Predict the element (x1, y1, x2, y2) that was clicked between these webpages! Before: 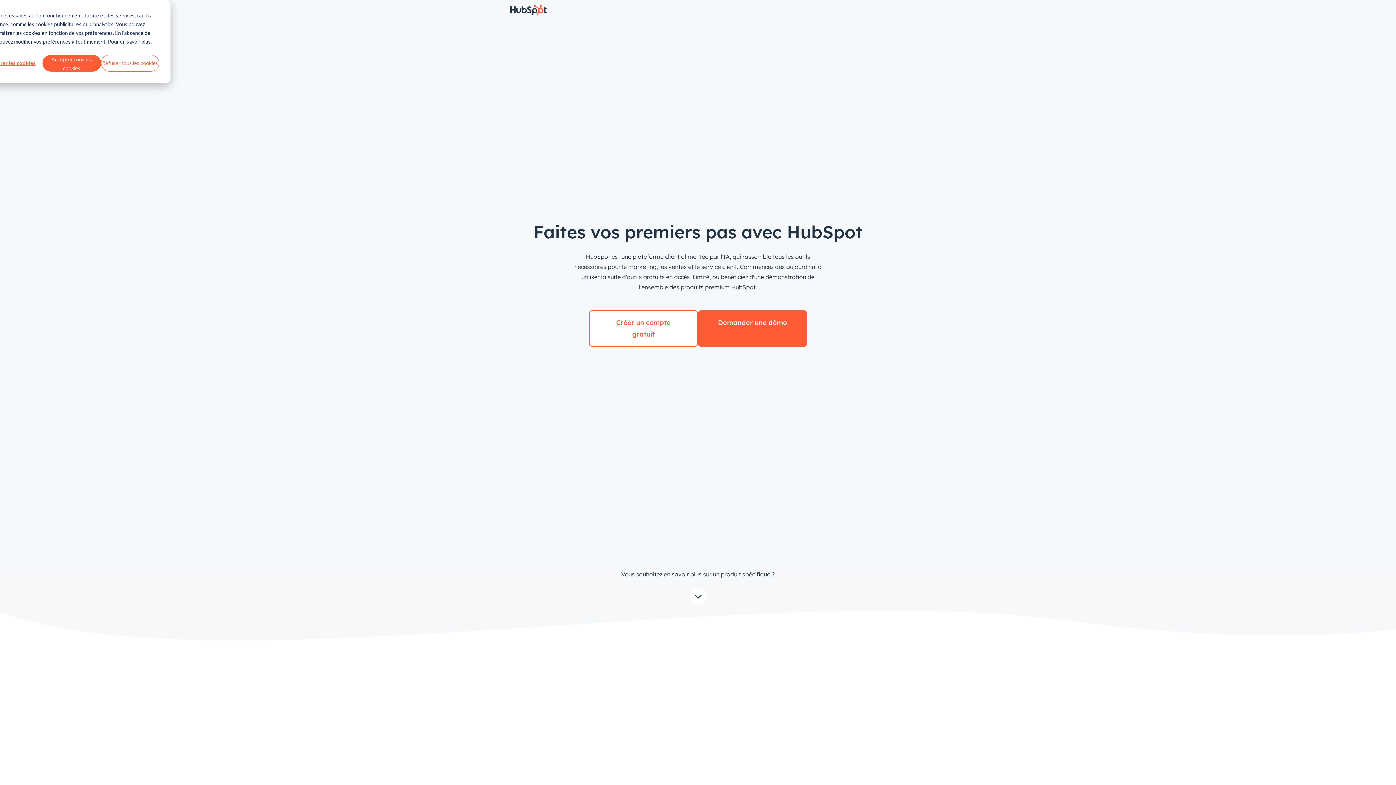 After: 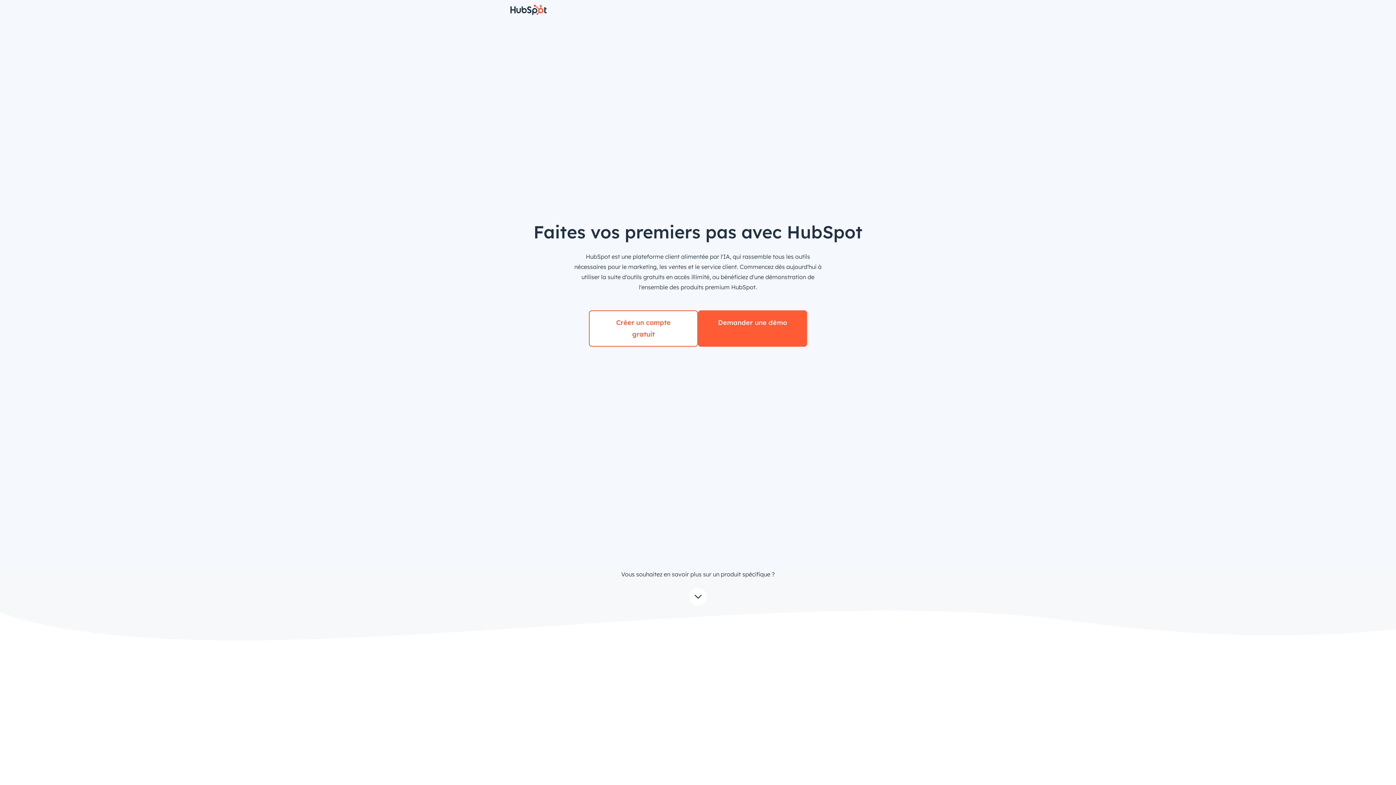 Action: label: Refuser tous les cookies bbox: (100, 54, 159, 71)